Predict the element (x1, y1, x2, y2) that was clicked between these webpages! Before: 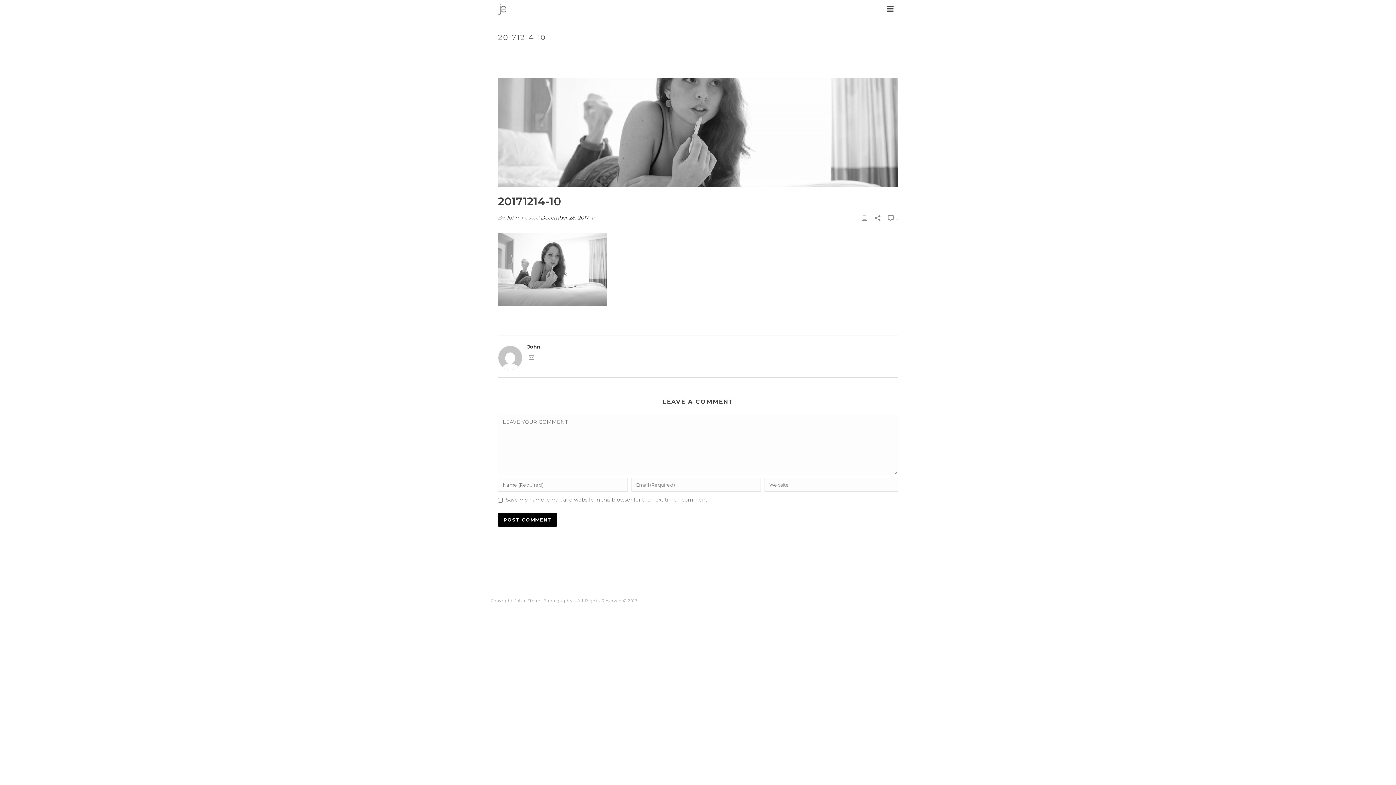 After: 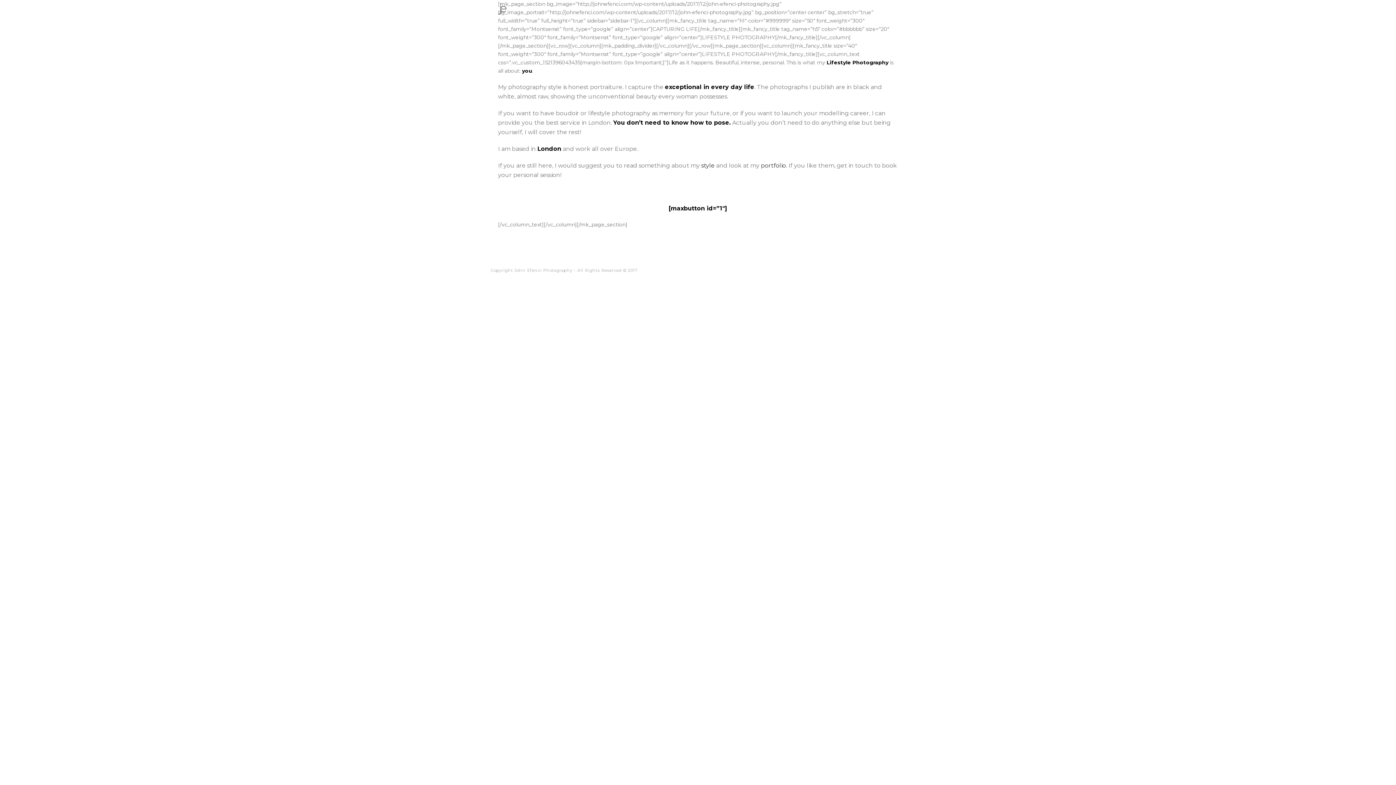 Action: label: HOME bbox: (830, 50, 844, 55)